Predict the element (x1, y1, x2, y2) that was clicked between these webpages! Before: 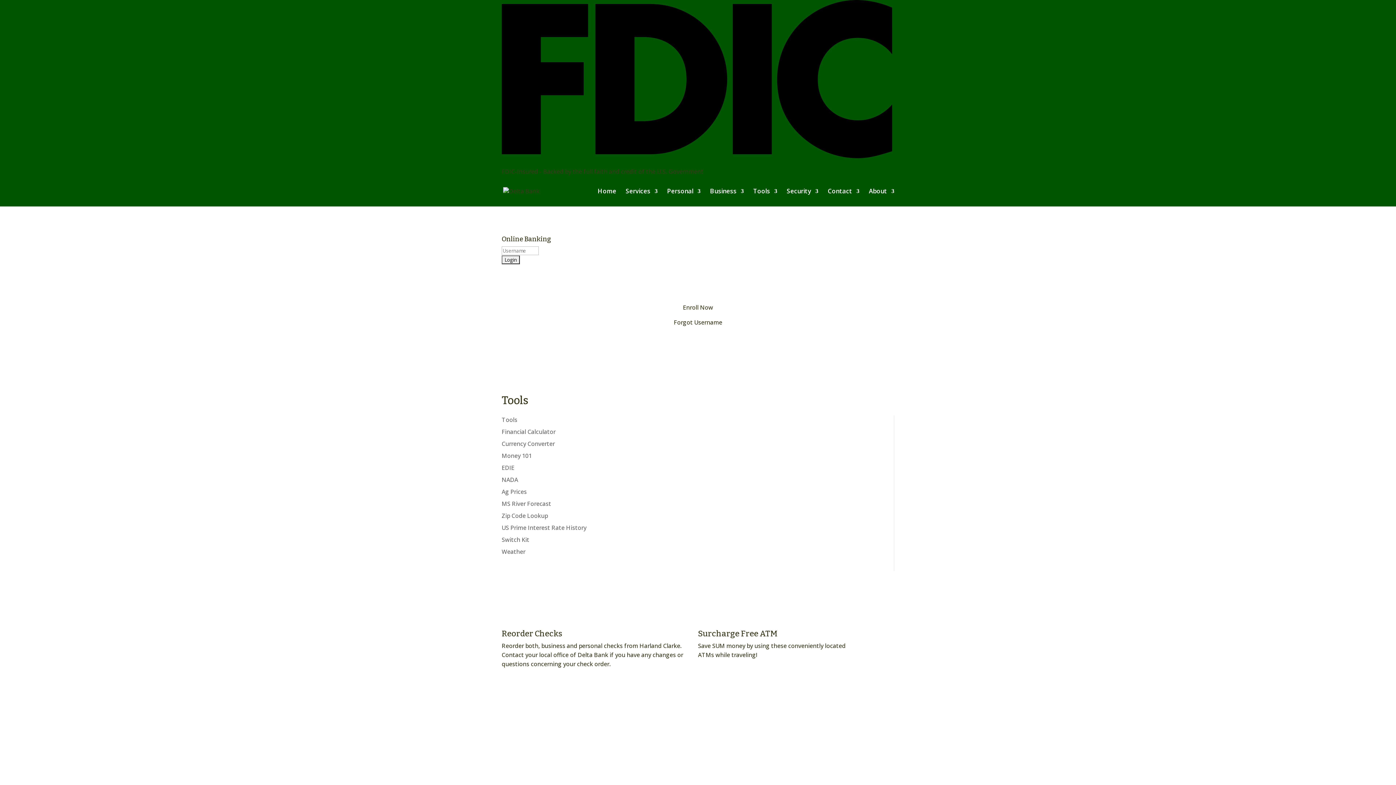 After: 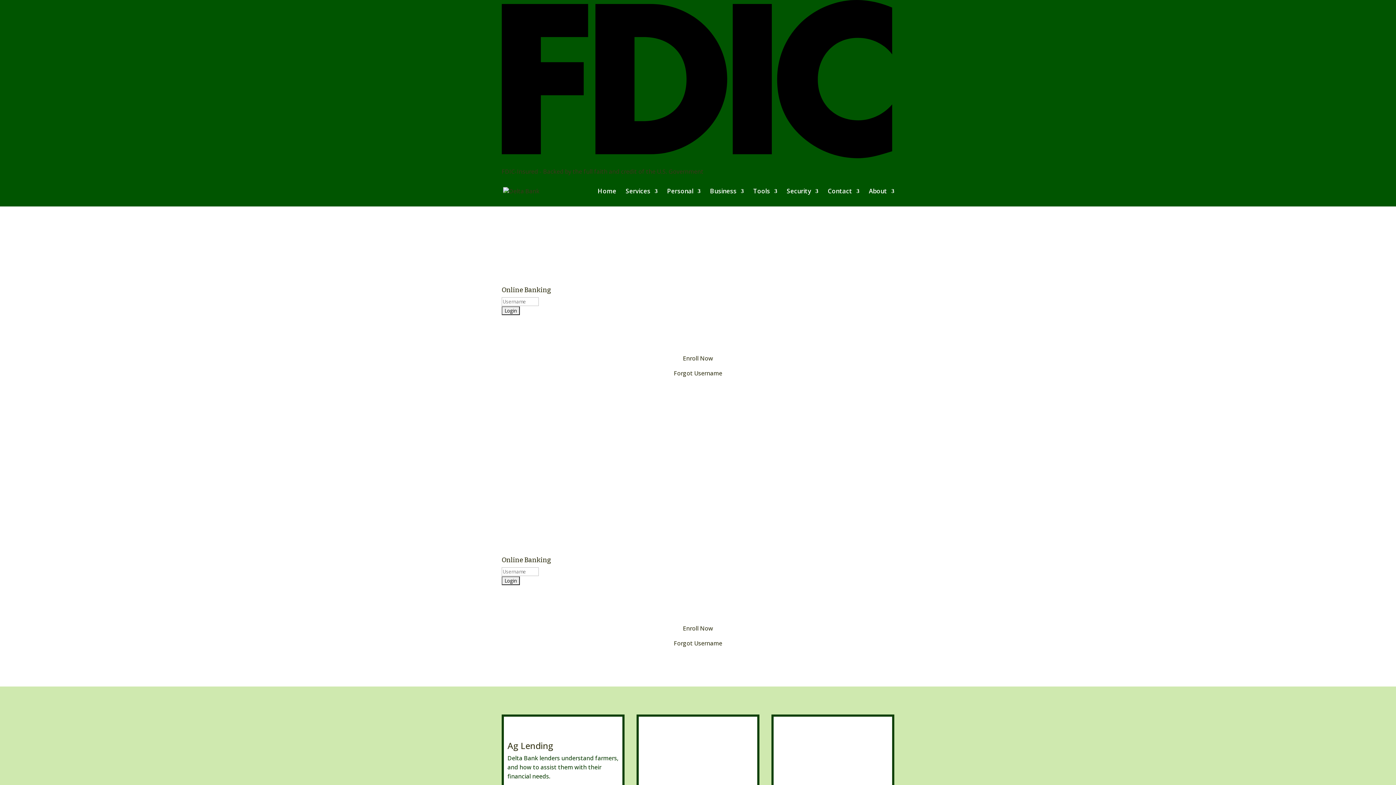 Action: bbox: (503, 186, 539, 194)